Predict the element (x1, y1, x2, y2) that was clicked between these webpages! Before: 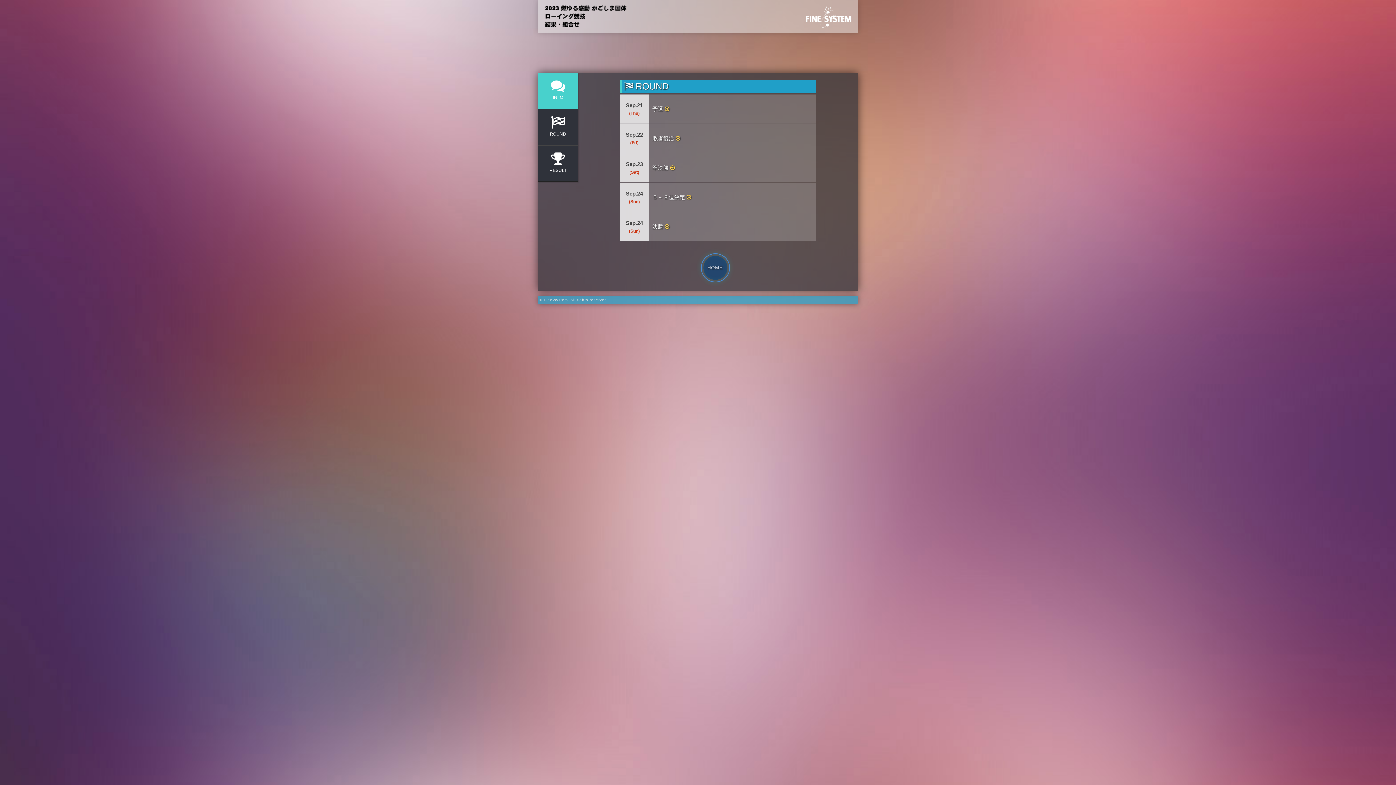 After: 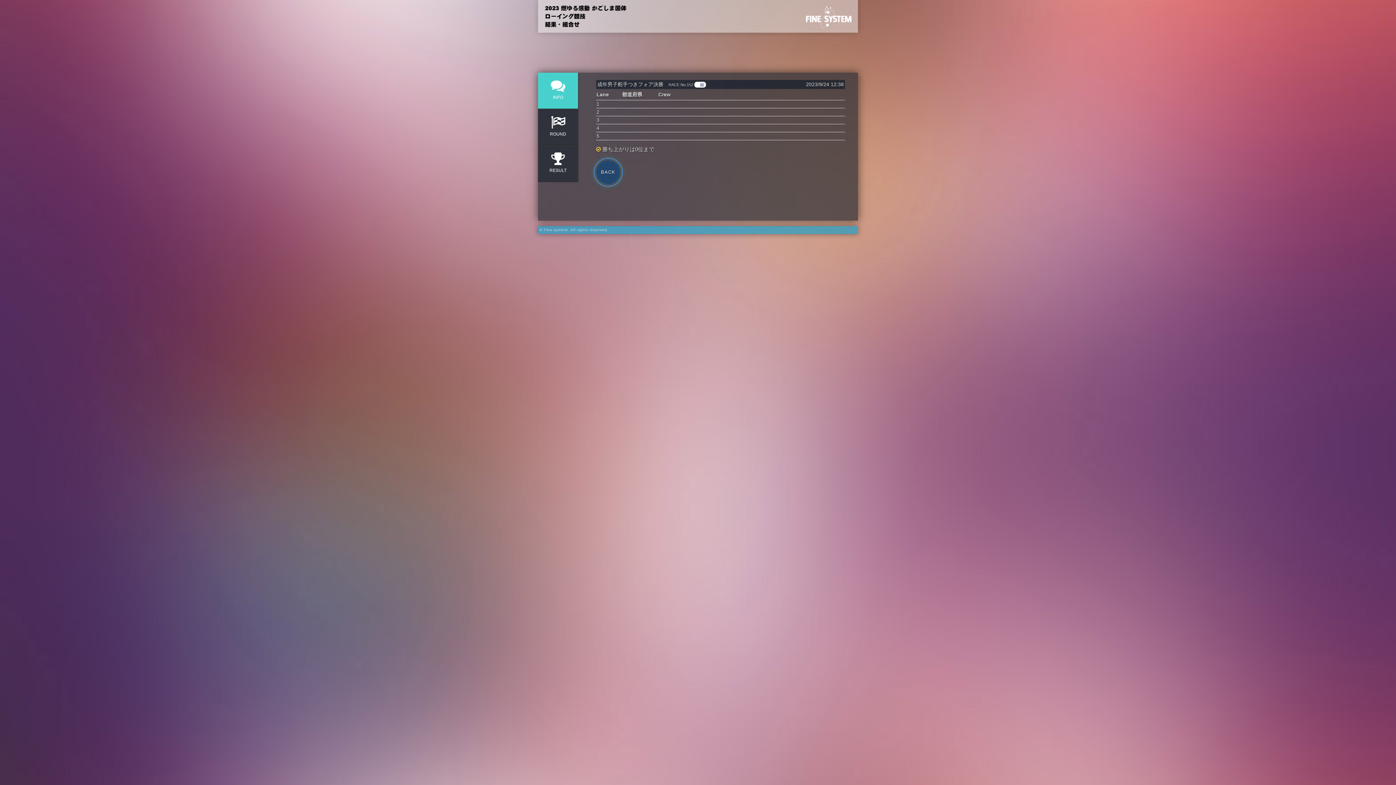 Action: label: Sep.24
(Sun)

	決勝  bbox: (620, 212, 816, 241)